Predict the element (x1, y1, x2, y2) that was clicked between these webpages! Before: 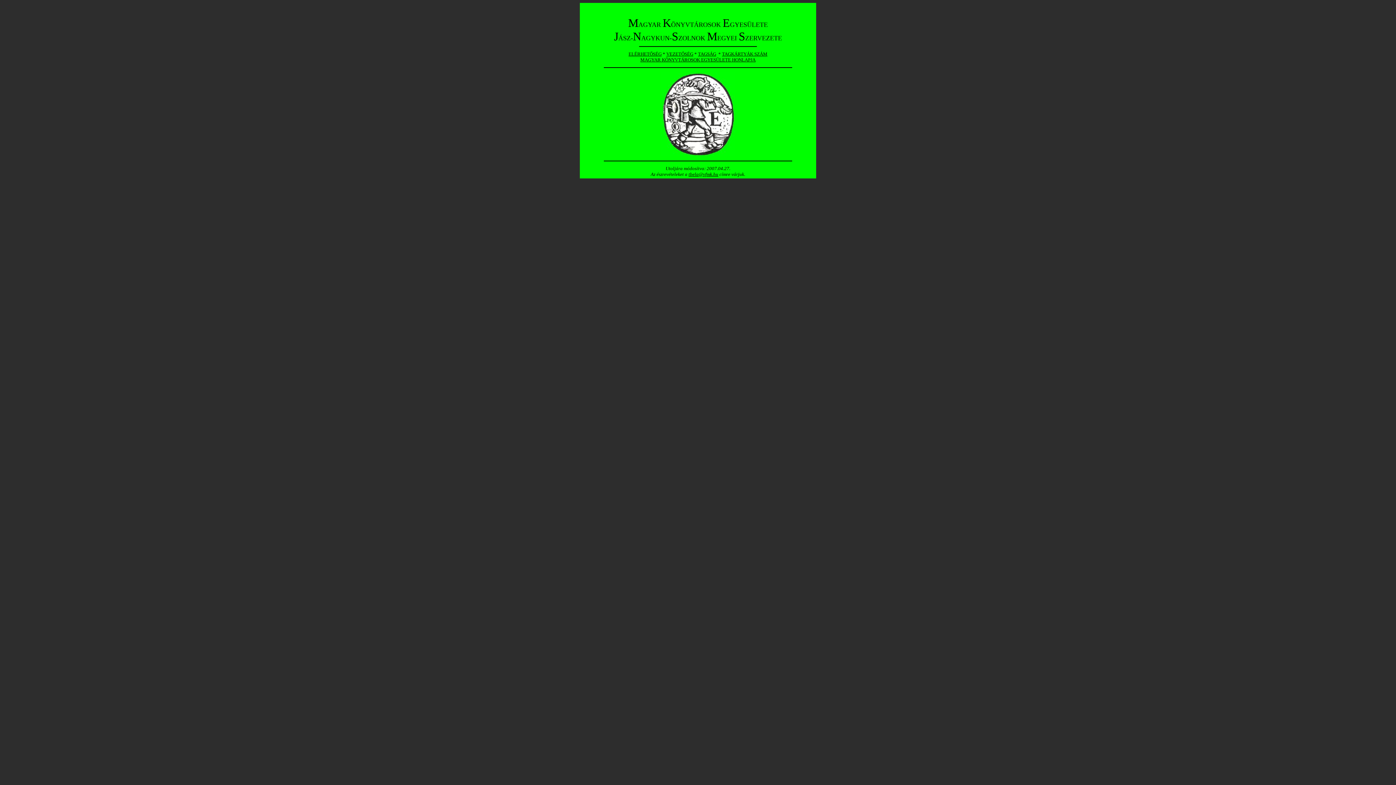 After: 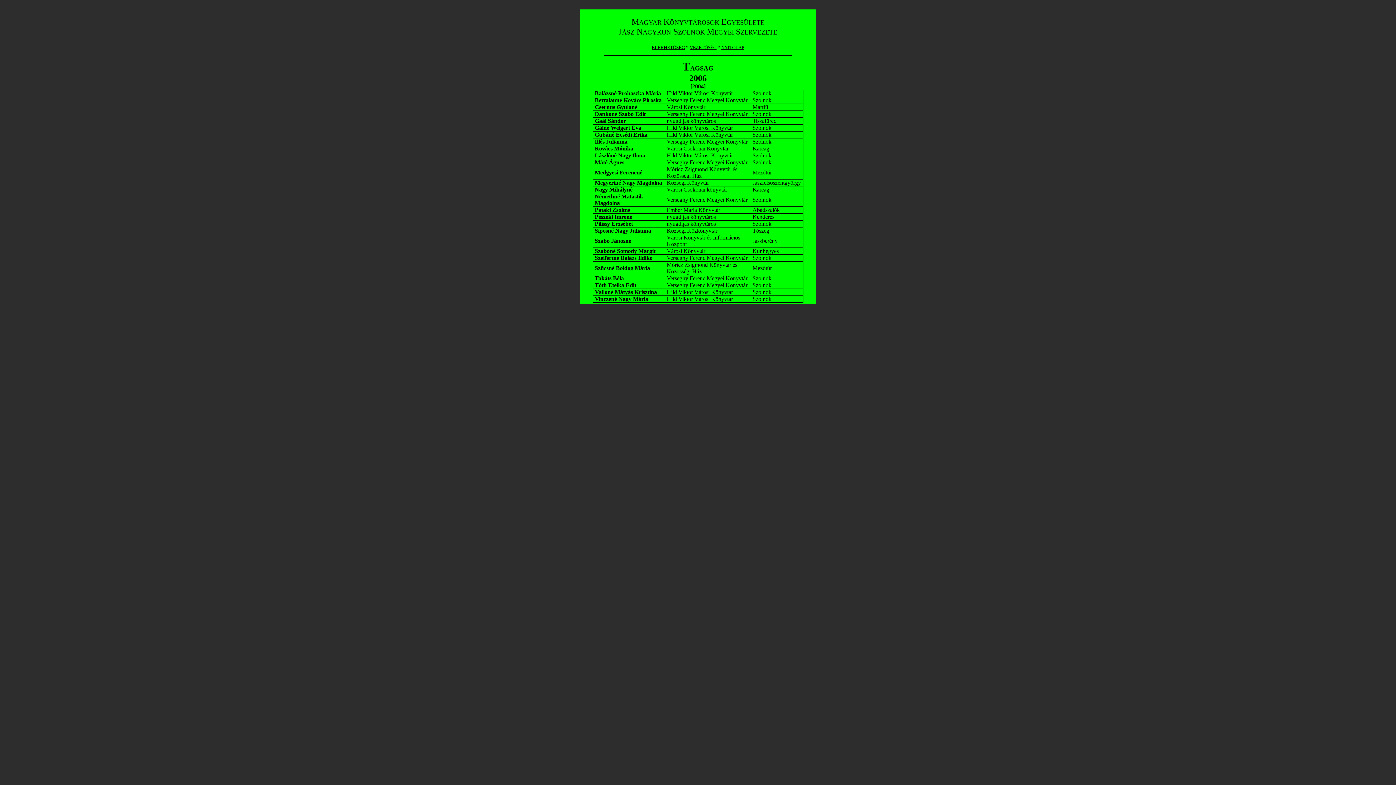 Action: label: TAGSÁG bbox: (698, 51, 716, 56)